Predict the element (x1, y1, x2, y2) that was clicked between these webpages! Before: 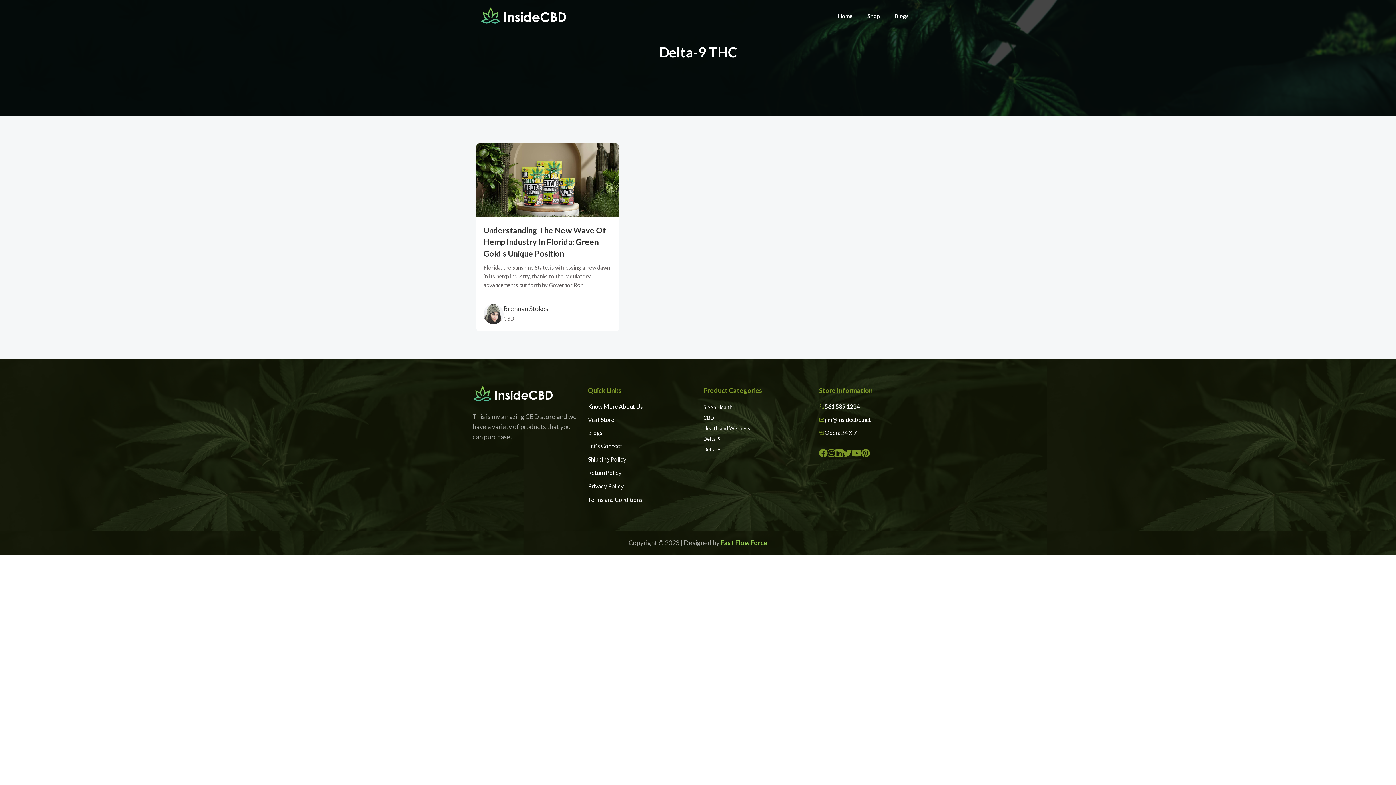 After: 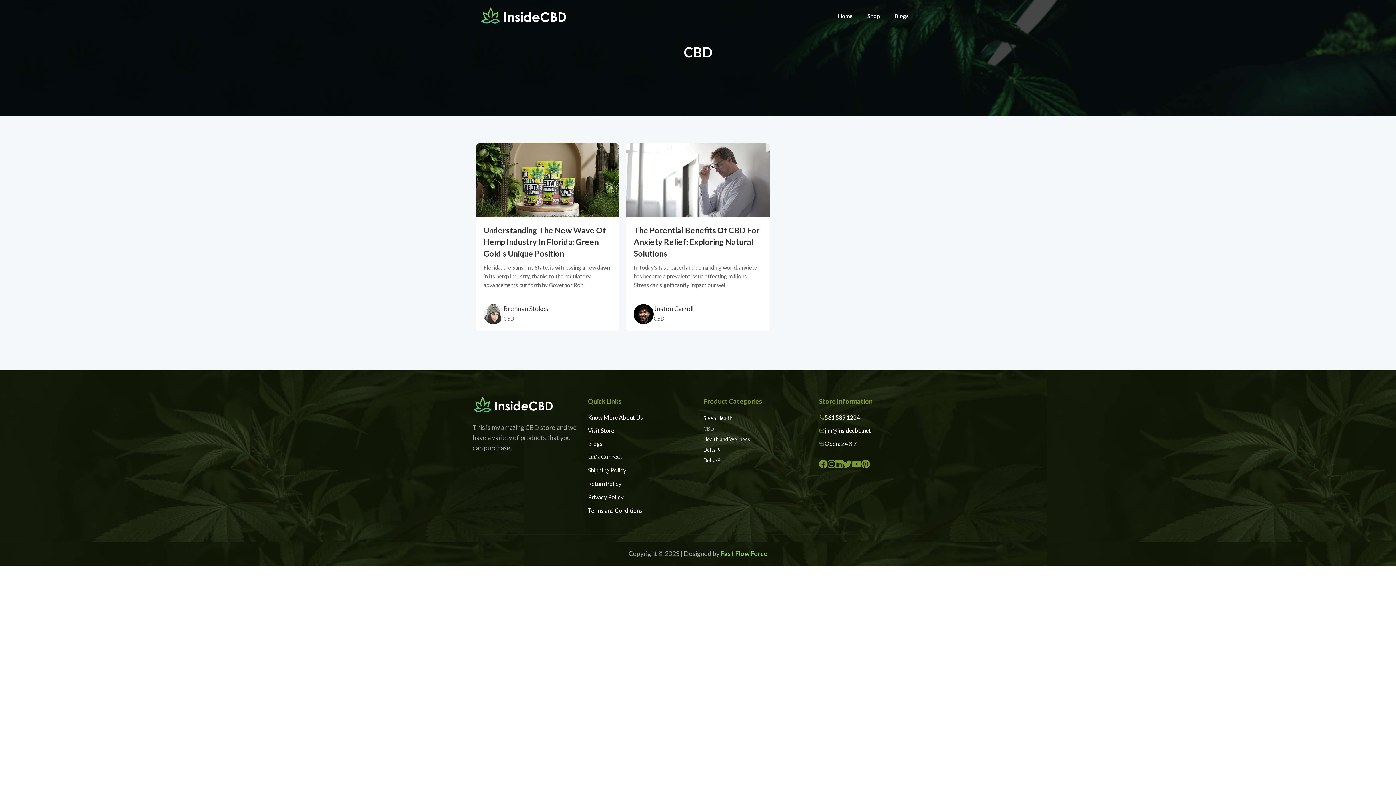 Action: bbox: (703, 414, 714, 421) label: CBD